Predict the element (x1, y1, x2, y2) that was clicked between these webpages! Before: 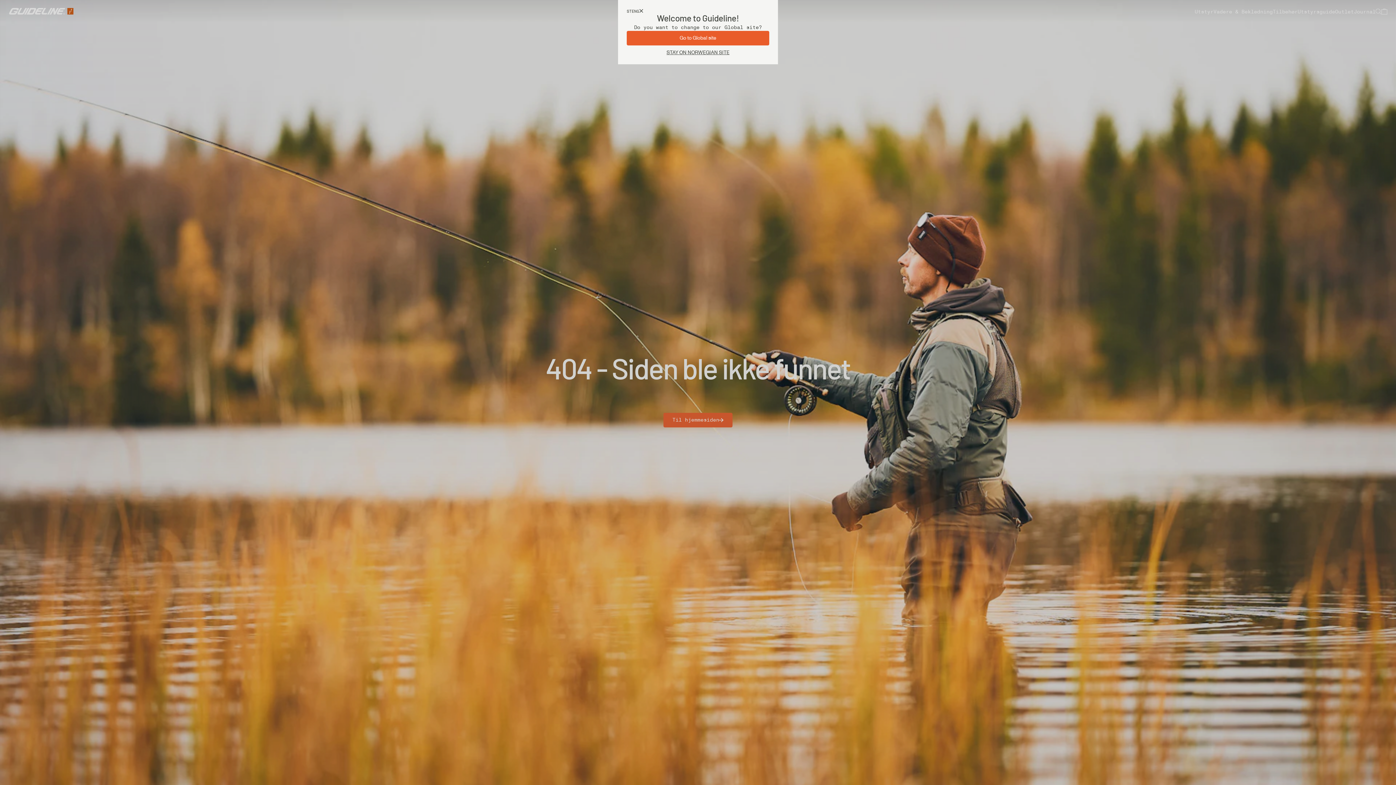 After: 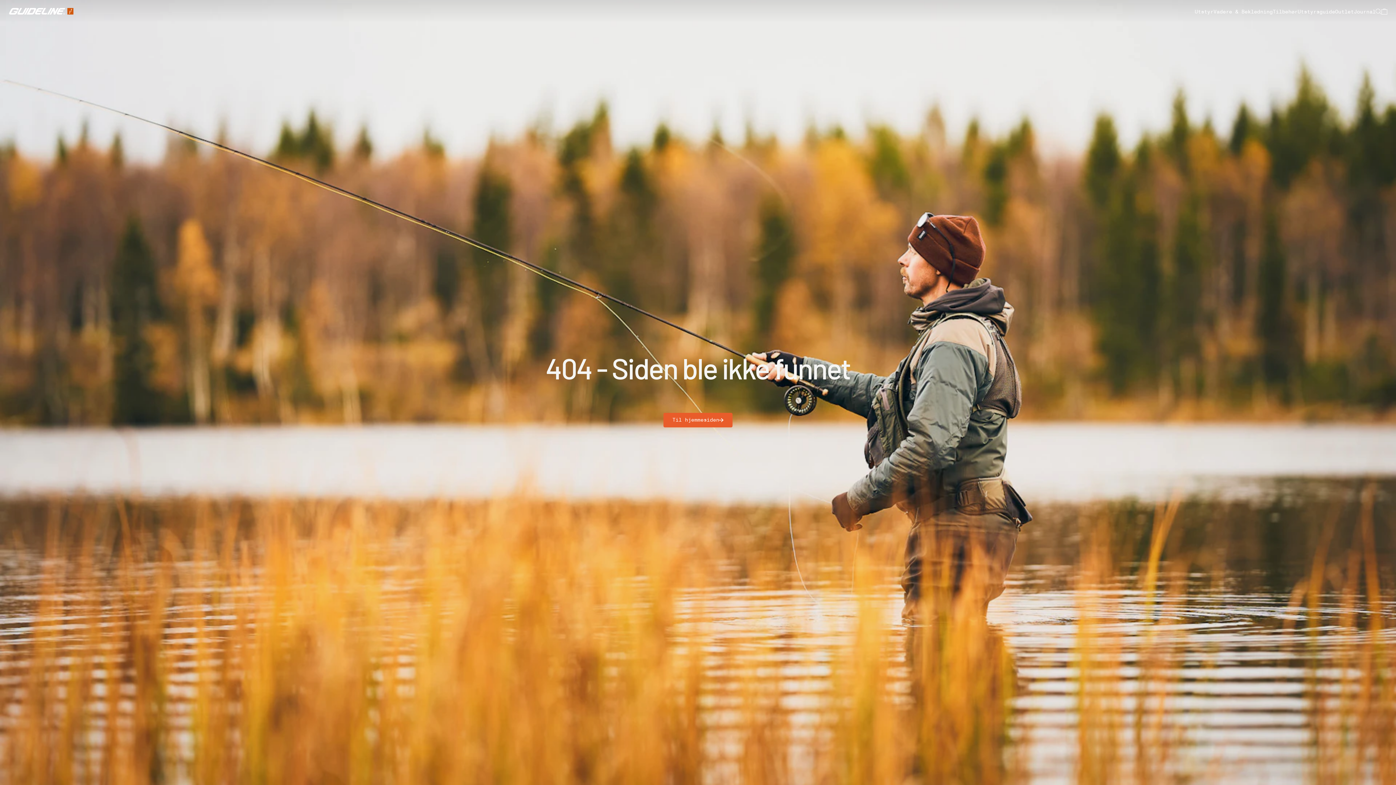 Action: label: STAY ON NORWEGIAN SITE bbox: (626, 45, 769, 60)